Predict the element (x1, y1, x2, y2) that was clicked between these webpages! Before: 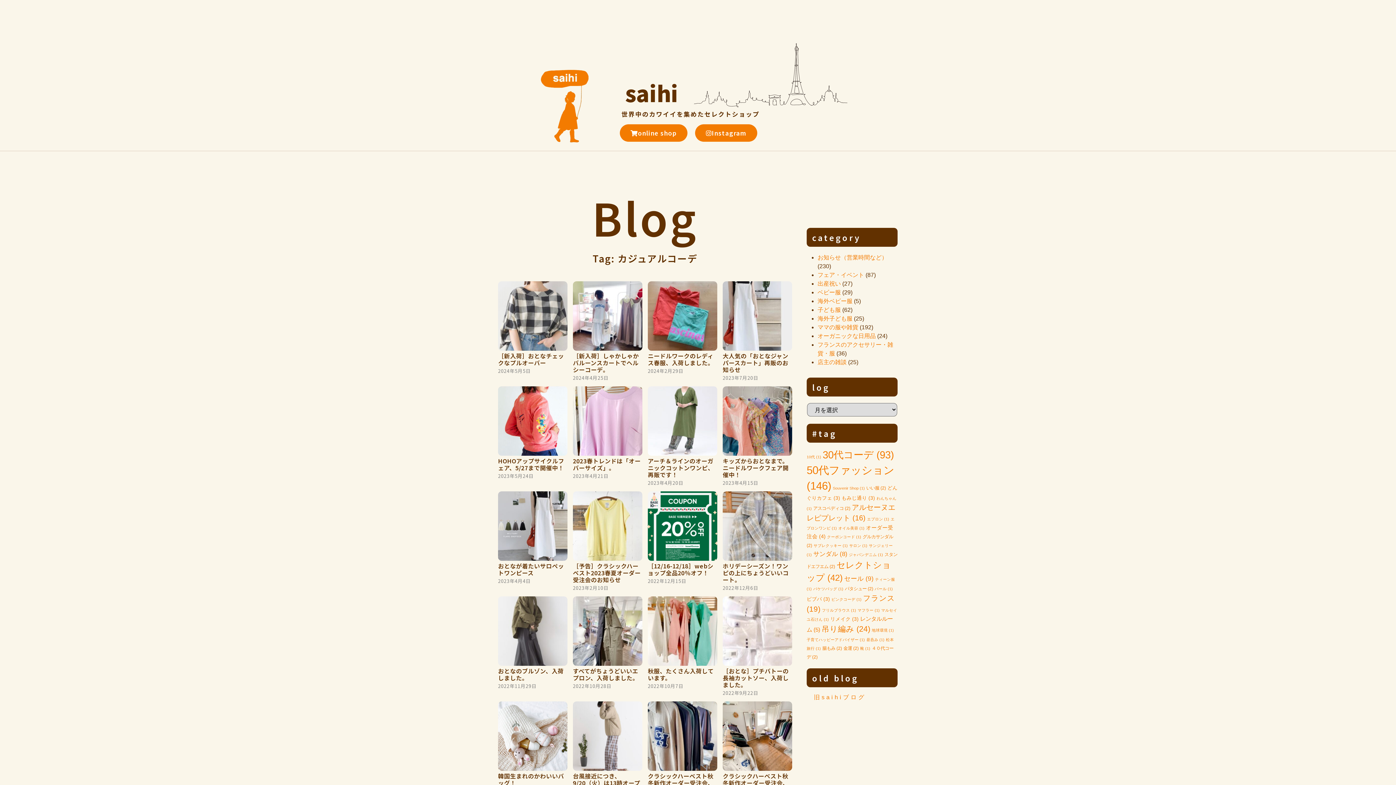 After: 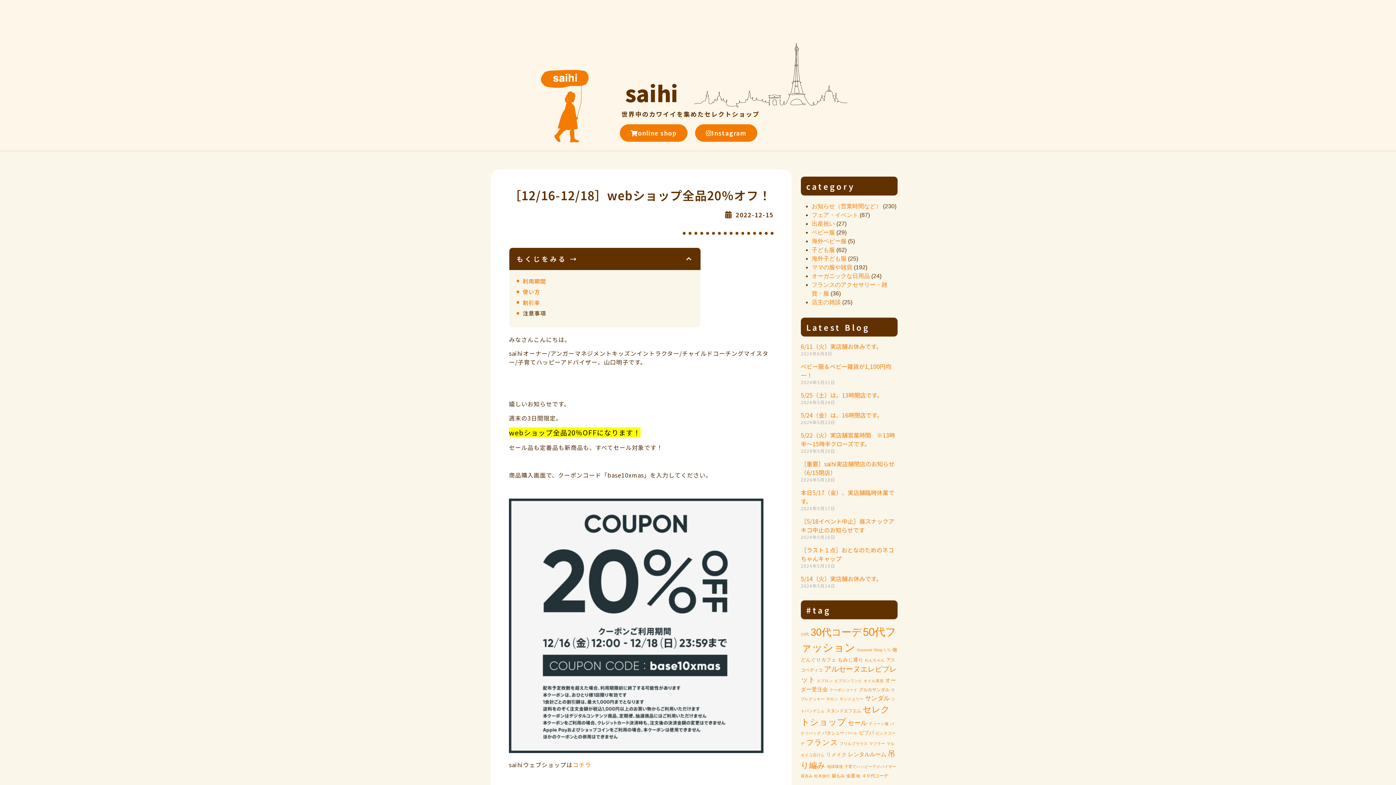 Action: bbox: (648, 561, 713, 577) label: ［12/16-12/18］webショップ全品20％オフ！